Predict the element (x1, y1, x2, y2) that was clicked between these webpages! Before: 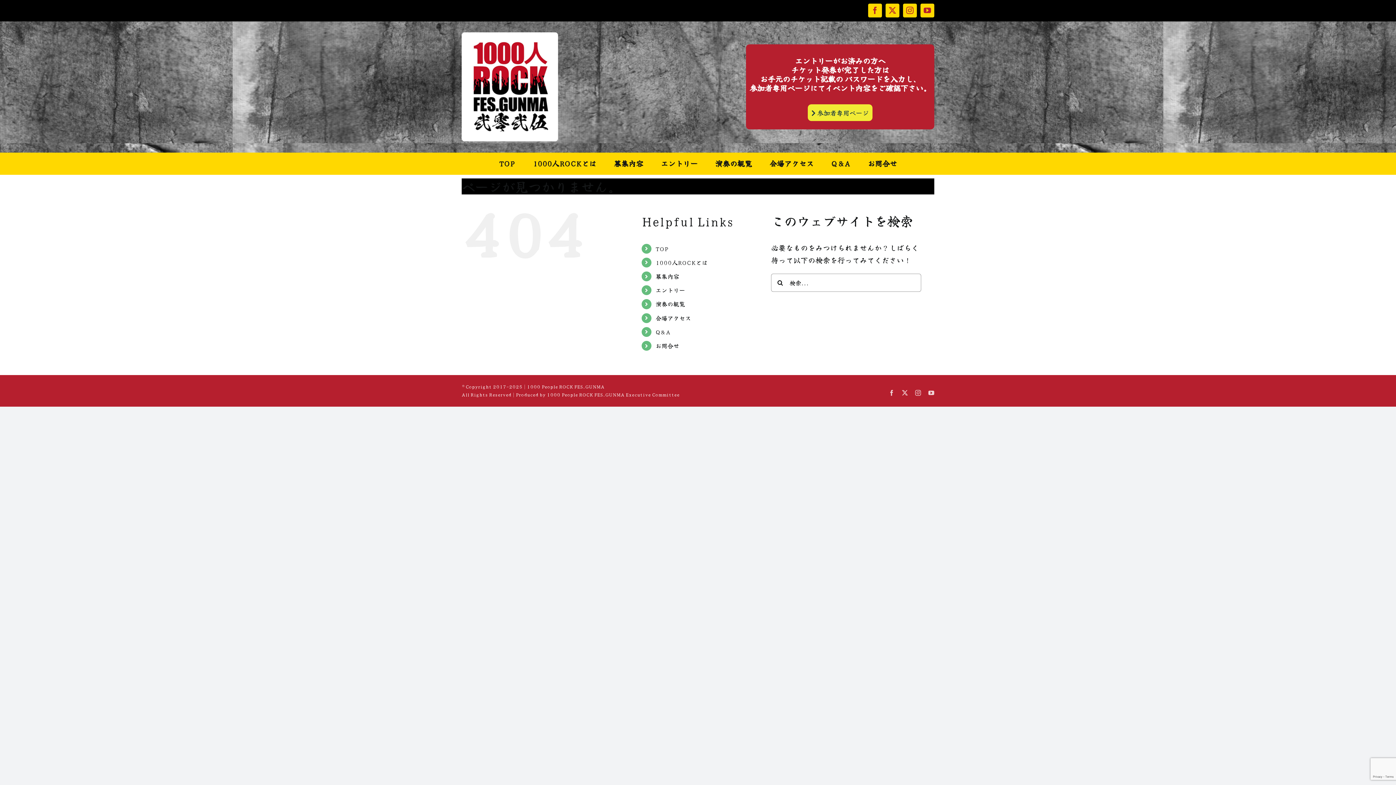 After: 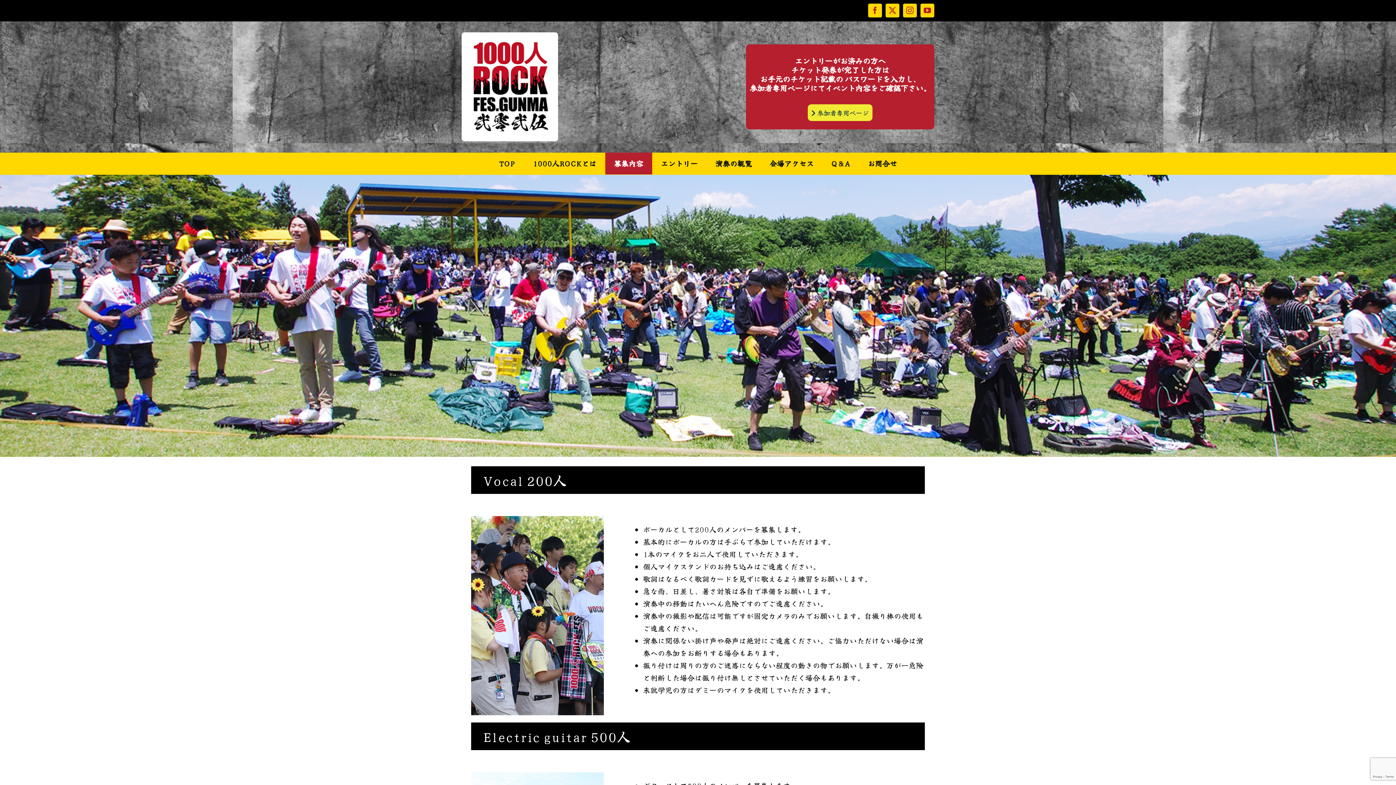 Action: bbox: (605, 152, 652, 174) label: 募集内容